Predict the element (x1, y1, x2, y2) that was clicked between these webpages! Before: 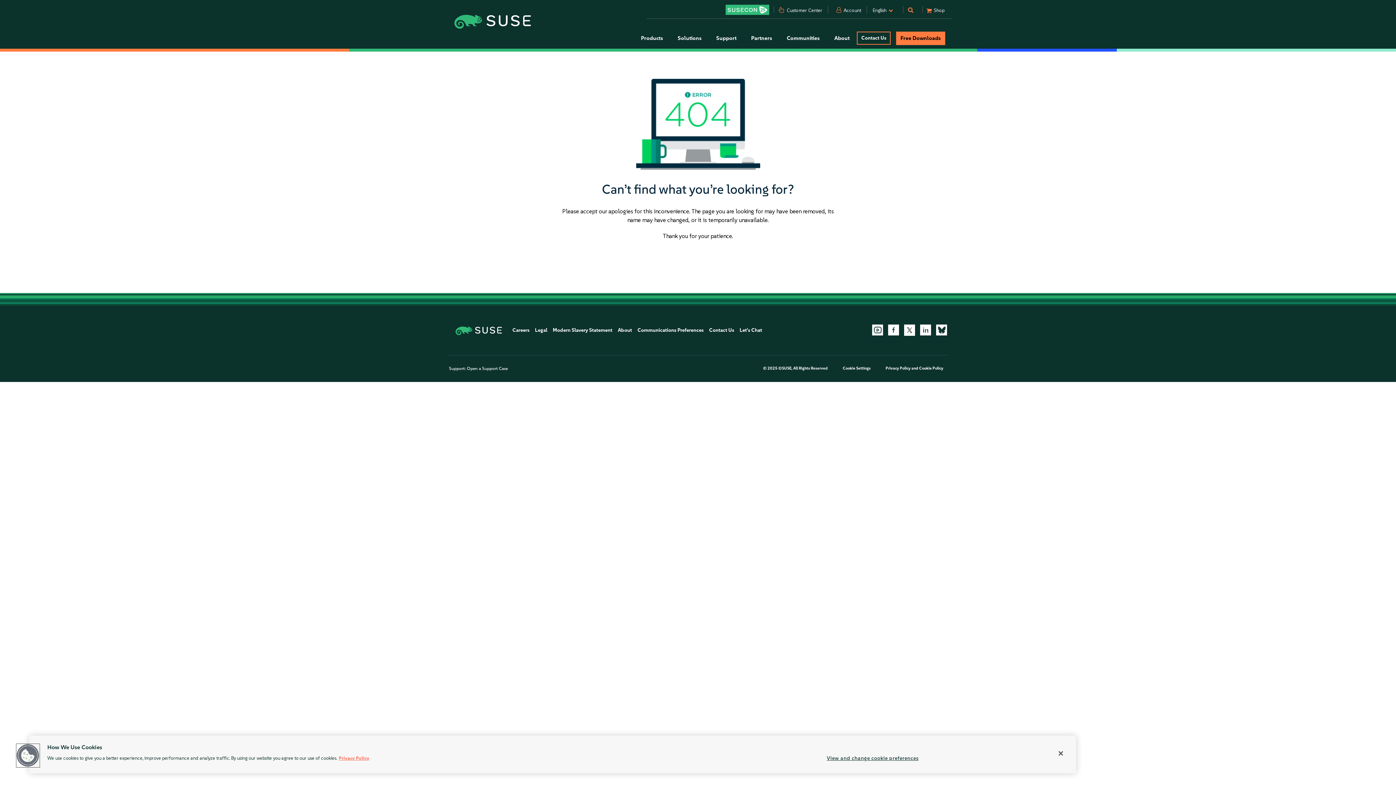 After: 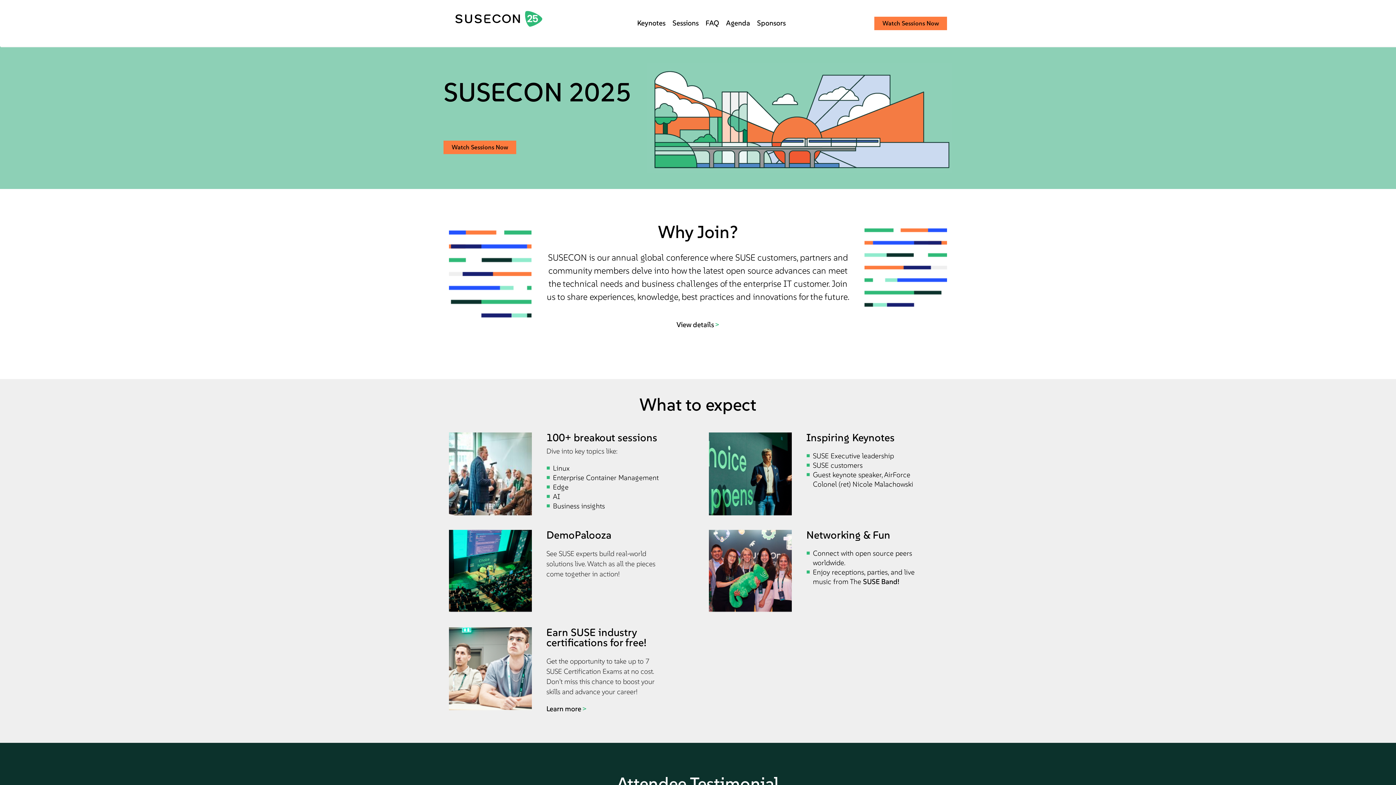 Action: bbox: (725, 4, 769, 14) label: SUSECON 2025